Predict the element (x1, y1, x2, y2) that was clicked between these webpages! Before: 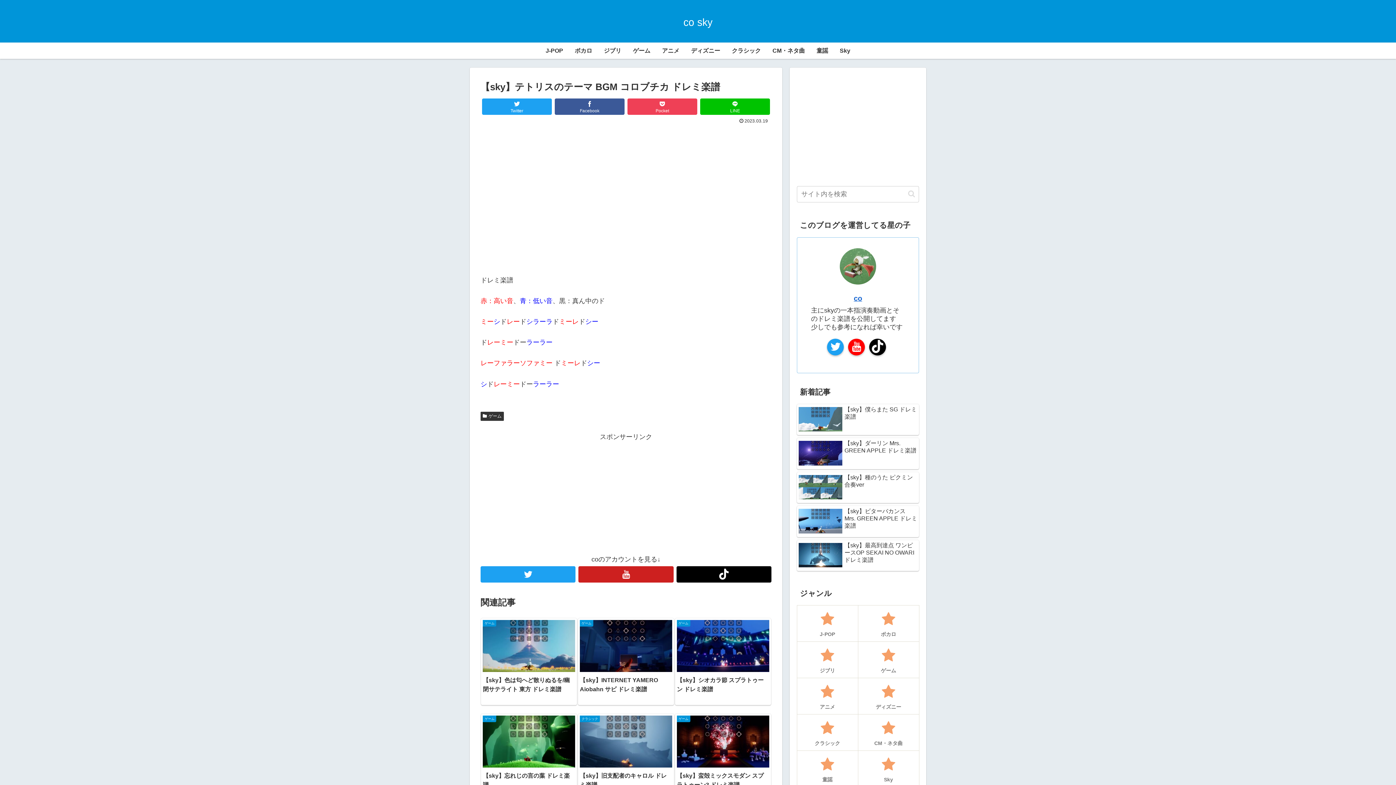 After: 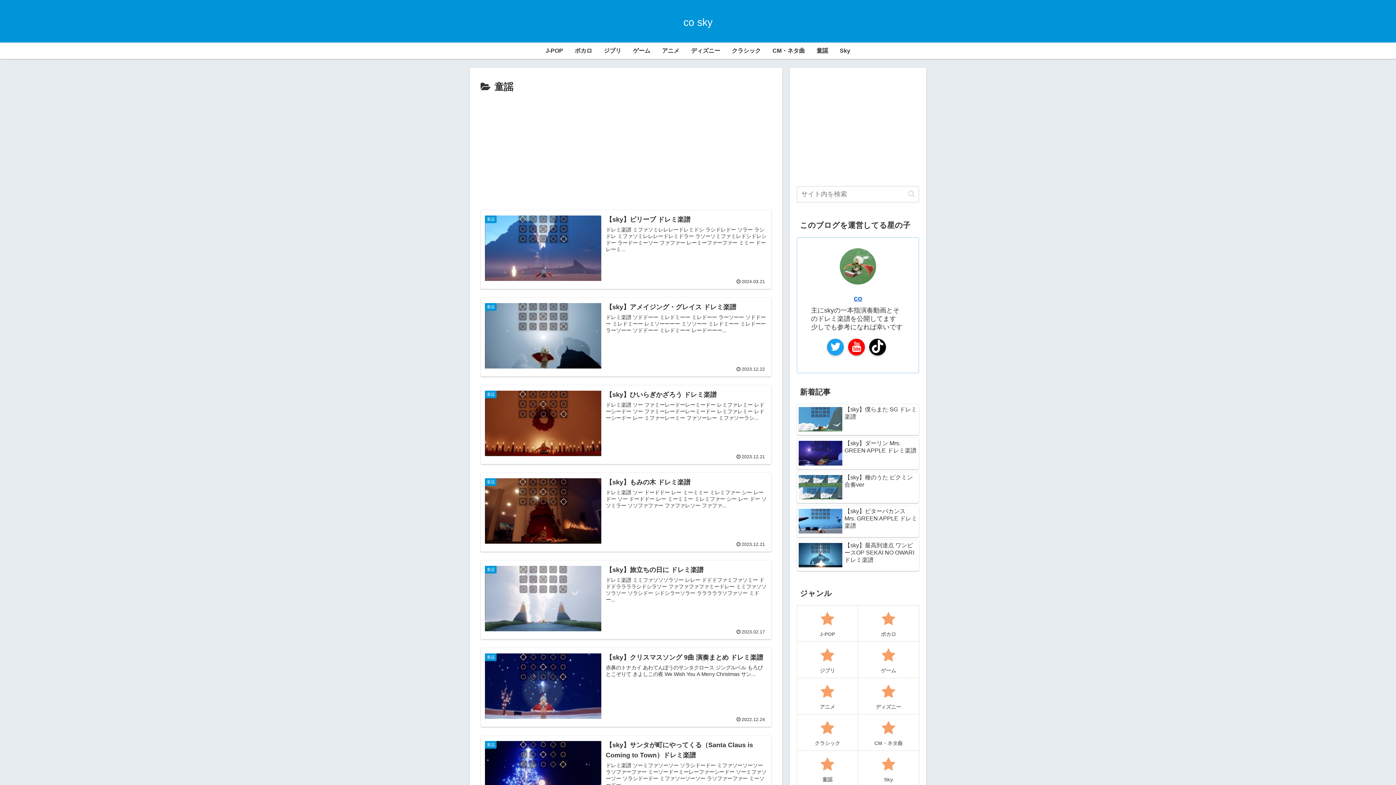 Action: label: 童謡 bbox: (797, 750, 858, 787)